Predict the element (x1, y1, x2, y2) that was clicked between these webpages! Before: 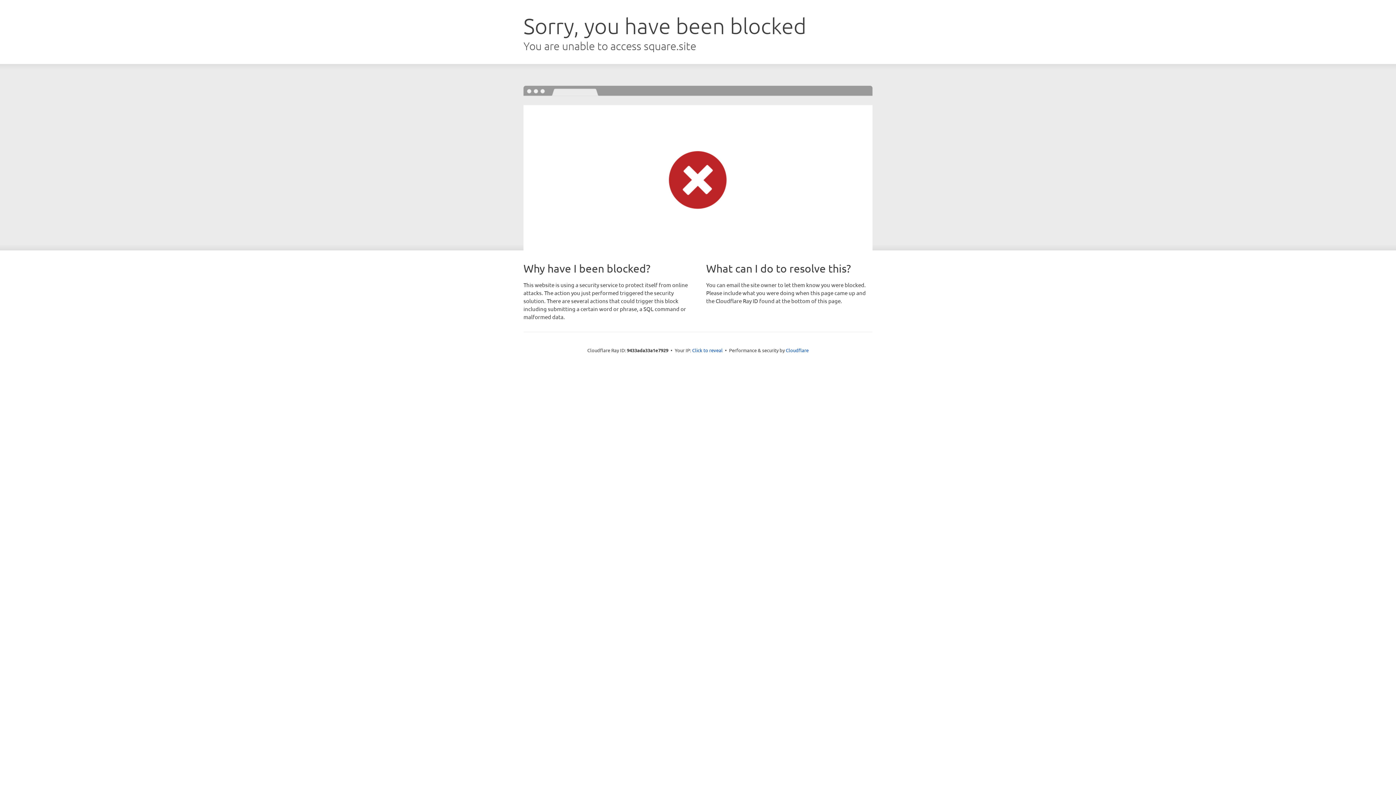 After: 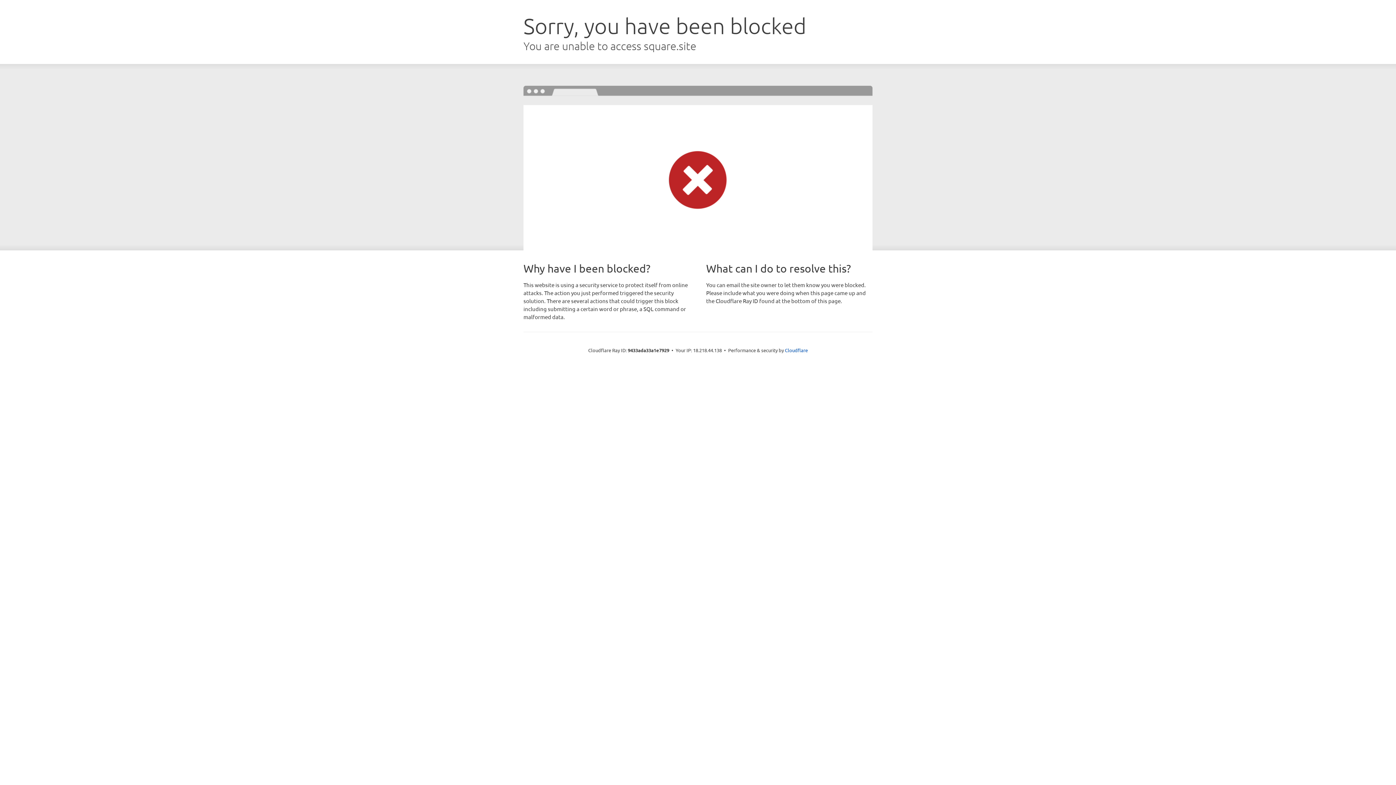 Action: label: Click to reveal bbox: (692, 346, 722, 353)